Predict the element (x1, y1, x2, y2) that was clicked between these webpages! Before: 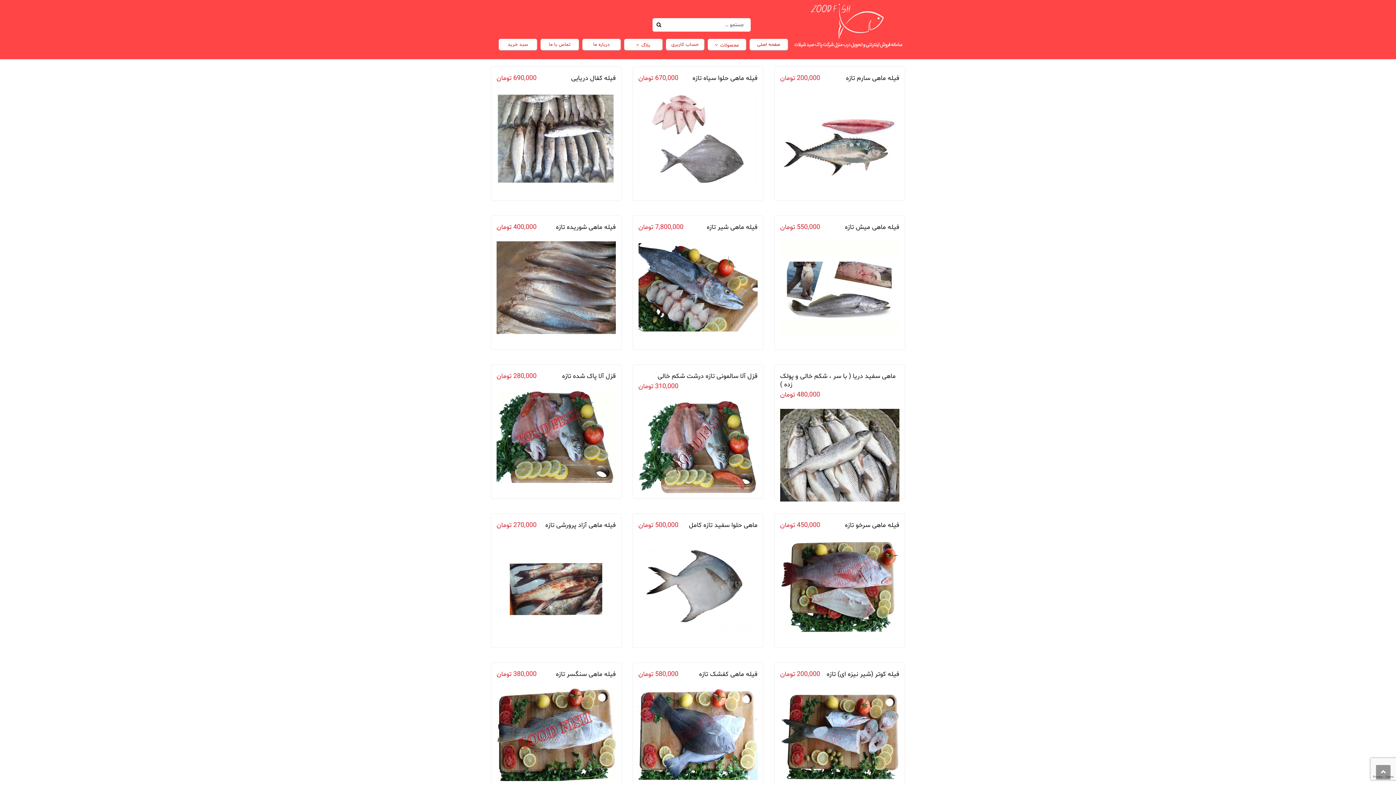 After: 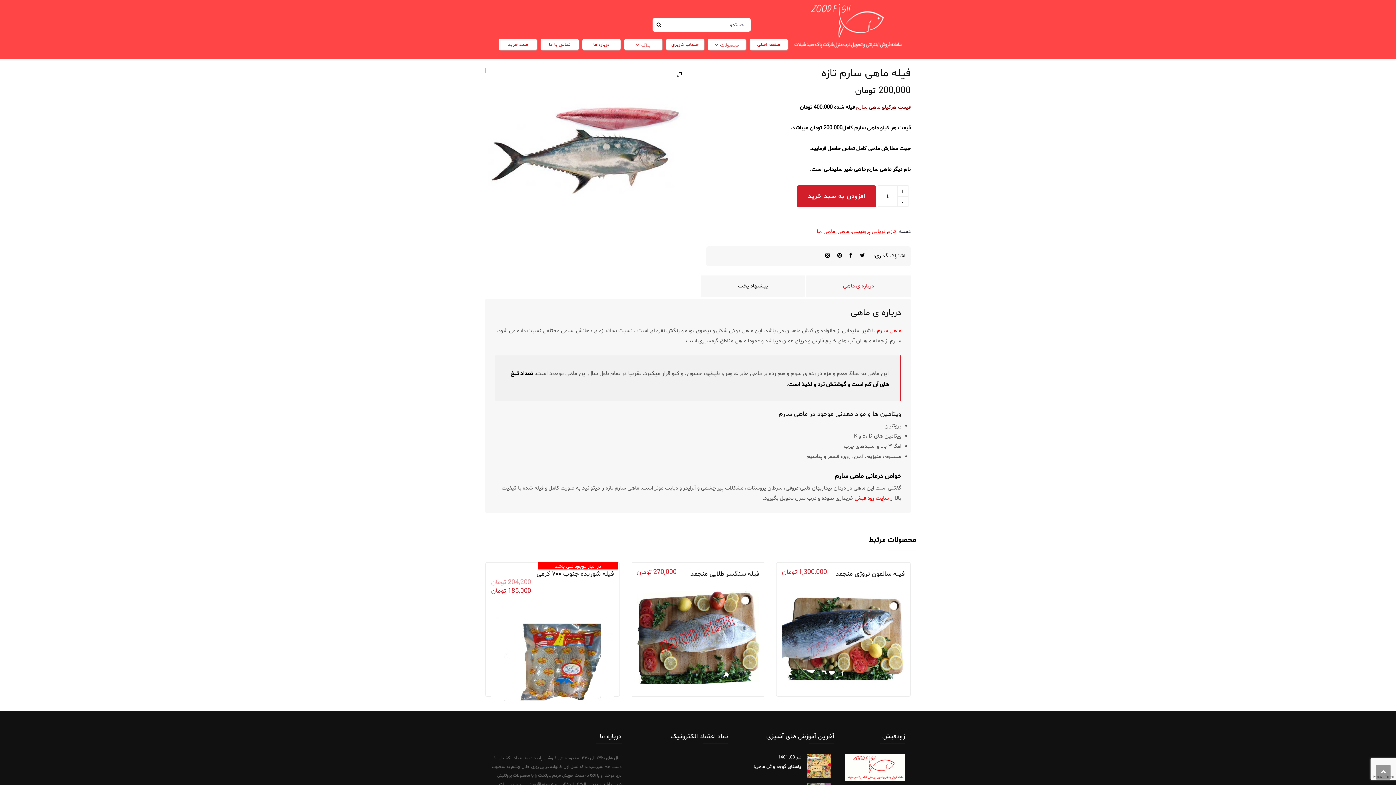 Action: bbox: (769, 66, 910, 201)